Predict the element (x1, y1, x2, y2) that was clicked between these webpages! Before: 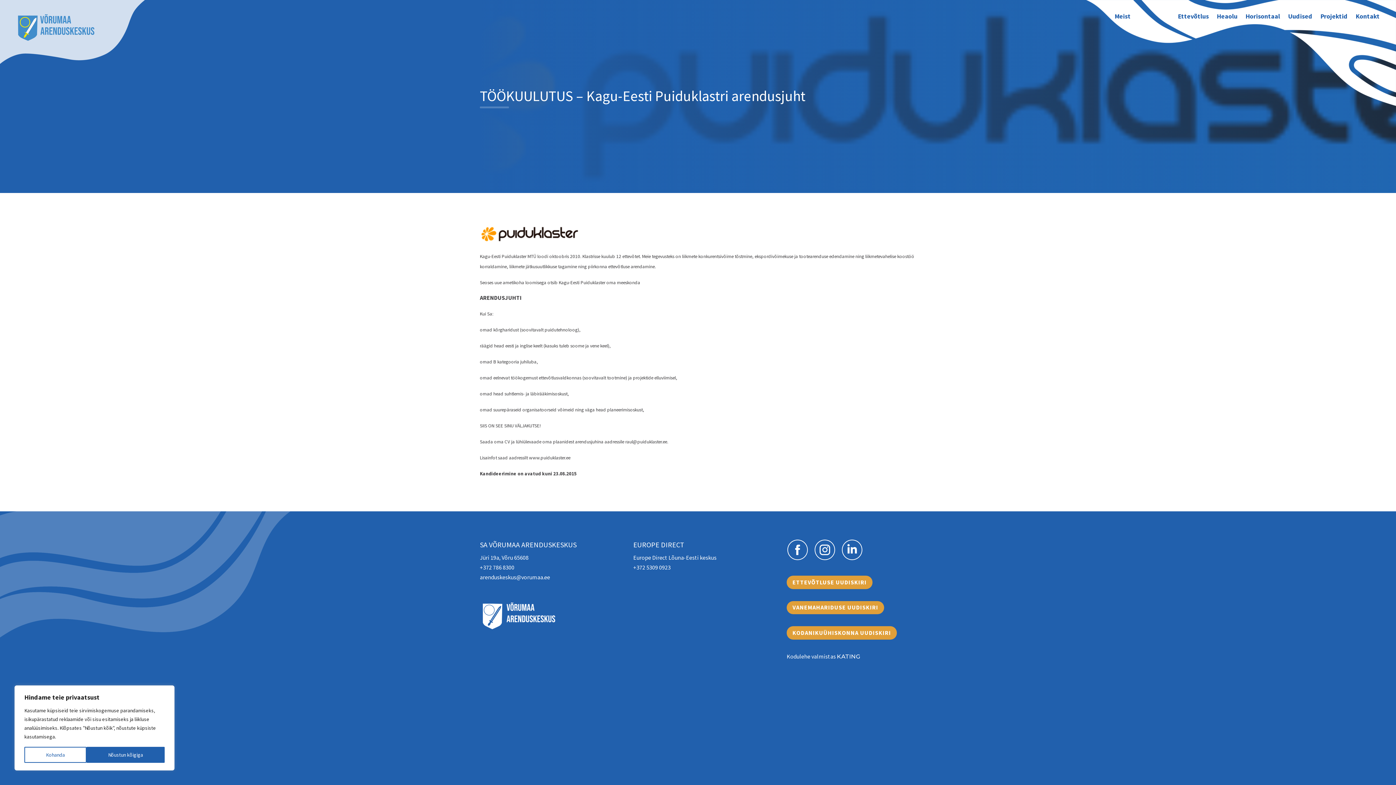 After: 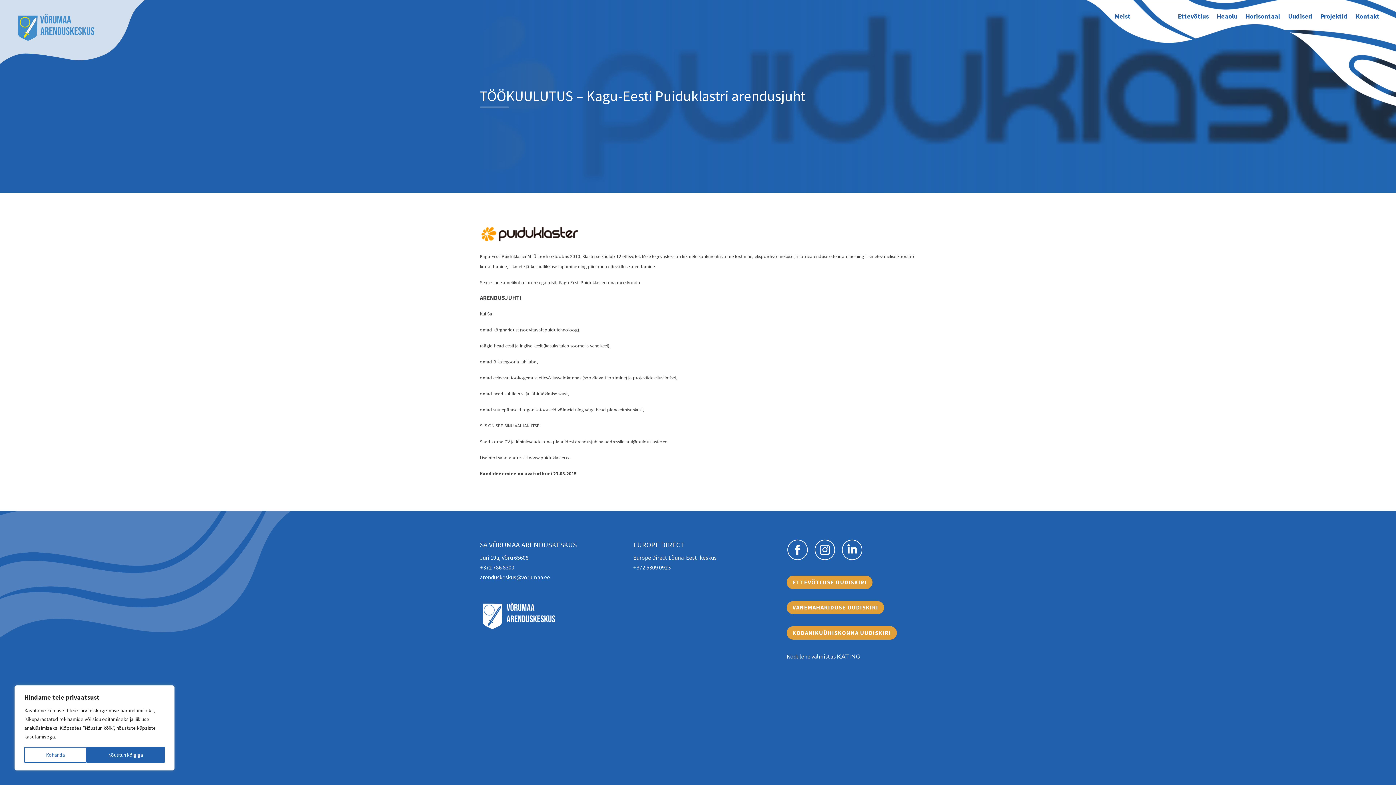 Action: bbox: (786, 555, 814, 562)